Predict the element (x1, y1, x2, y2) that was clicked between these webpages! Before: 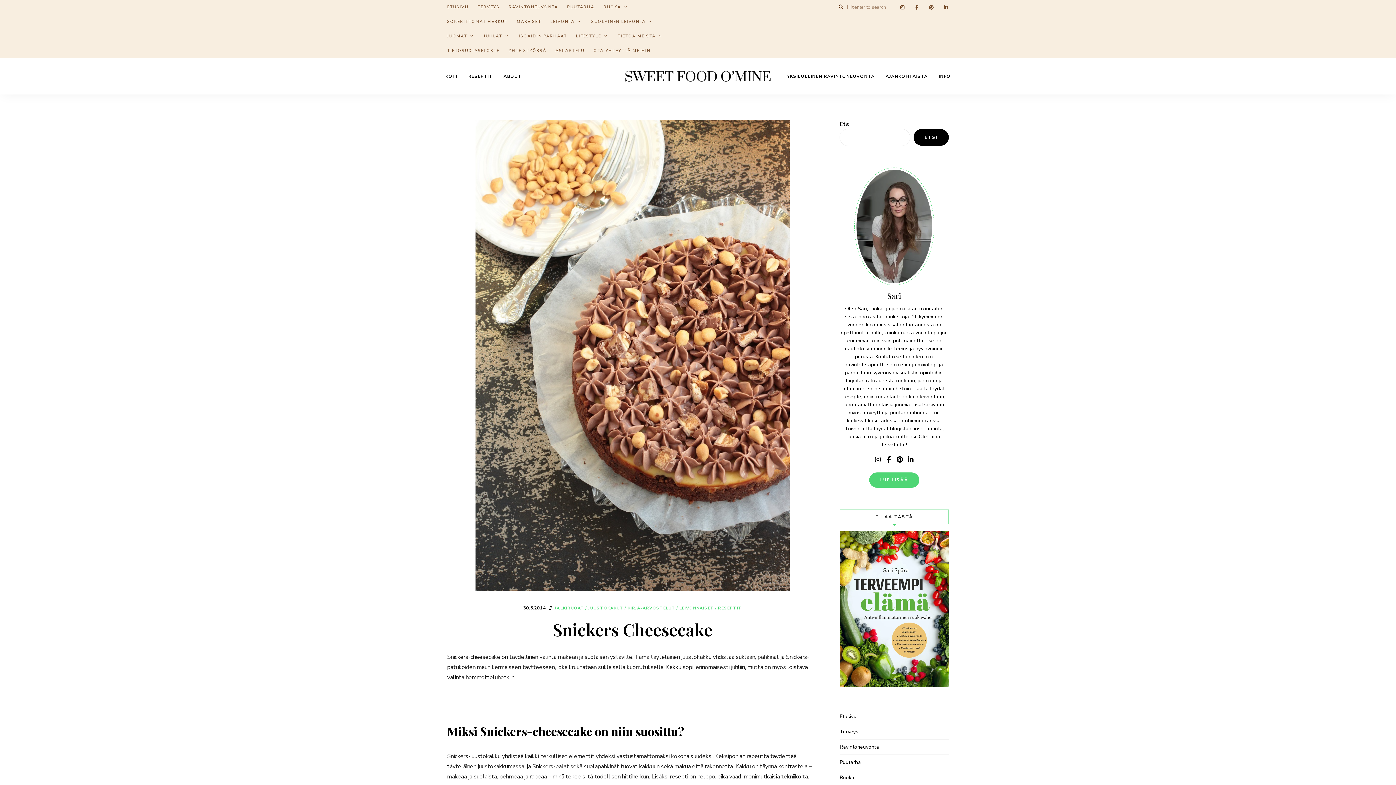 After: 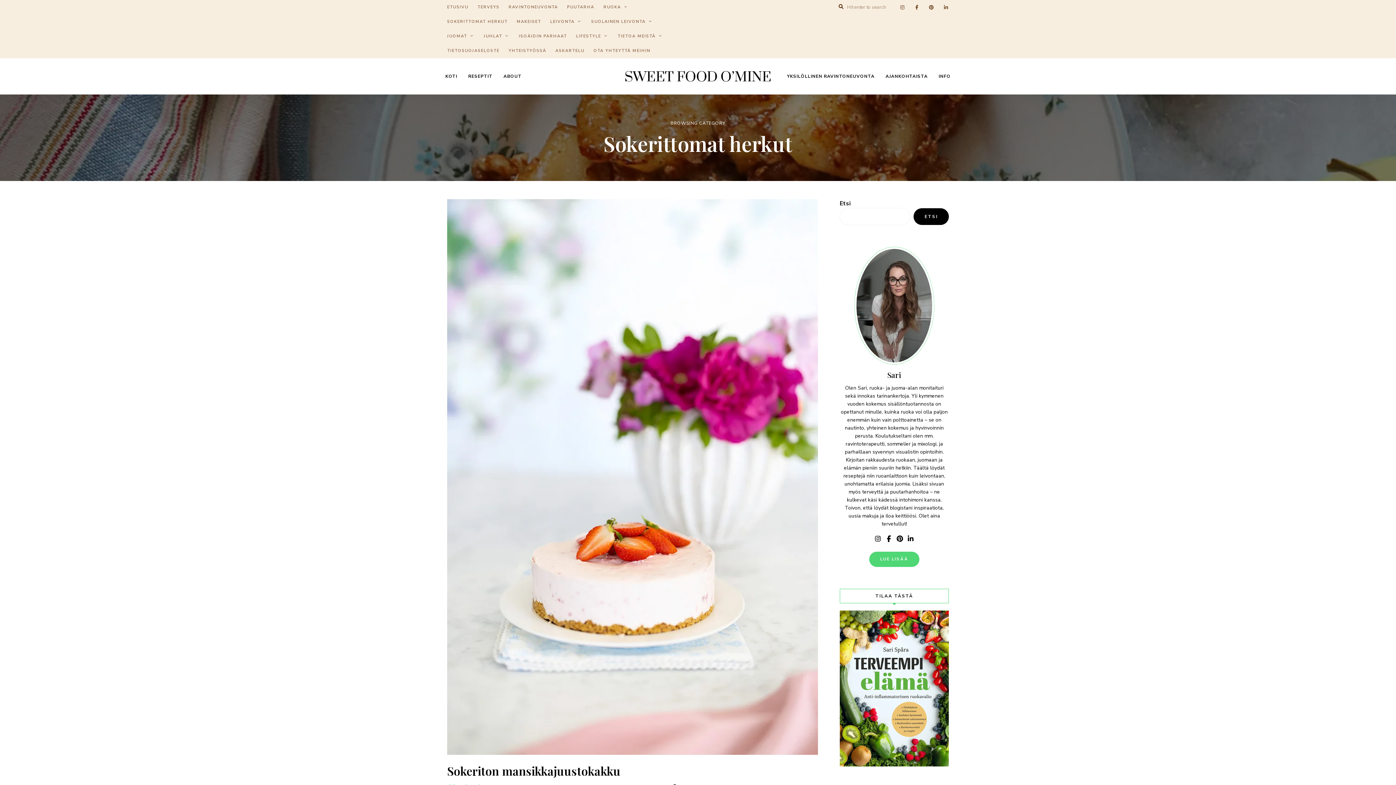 Action: label: SOKERITTOMAT HERKUT bbox: (447, 14, 507, 29)